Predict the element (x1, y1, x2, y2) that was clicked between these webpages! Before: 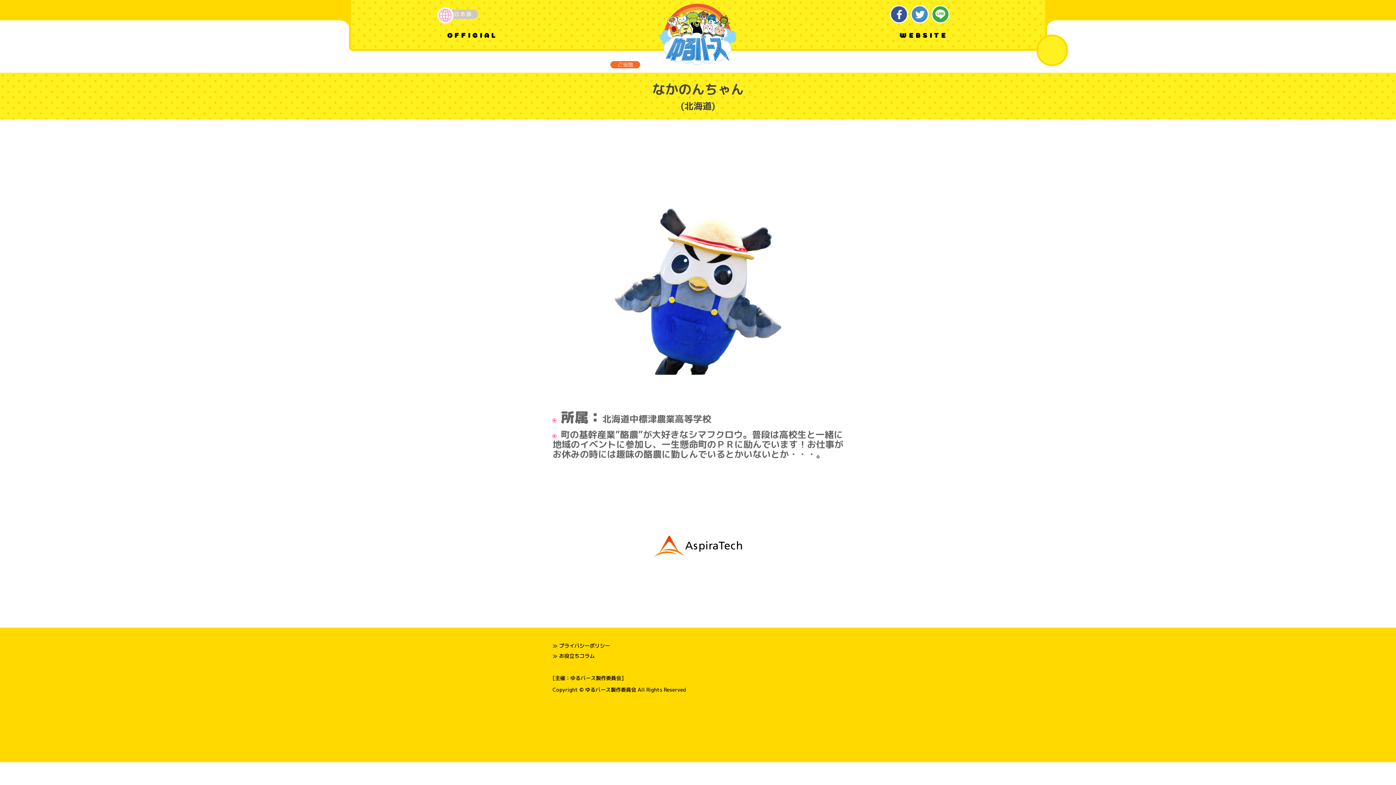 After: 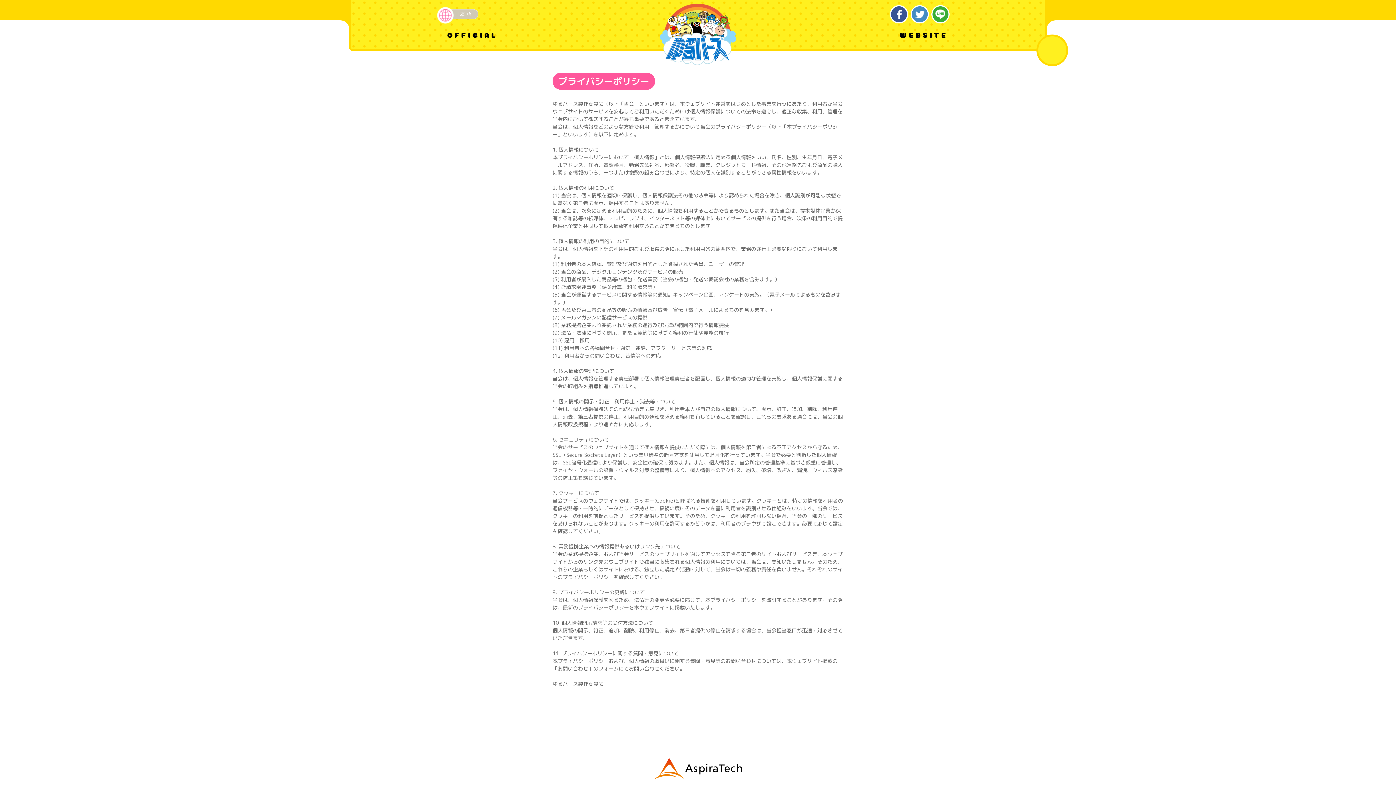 Action: bbox: (552, 642, 843, 649) label: ≫ プライバシーポリシー